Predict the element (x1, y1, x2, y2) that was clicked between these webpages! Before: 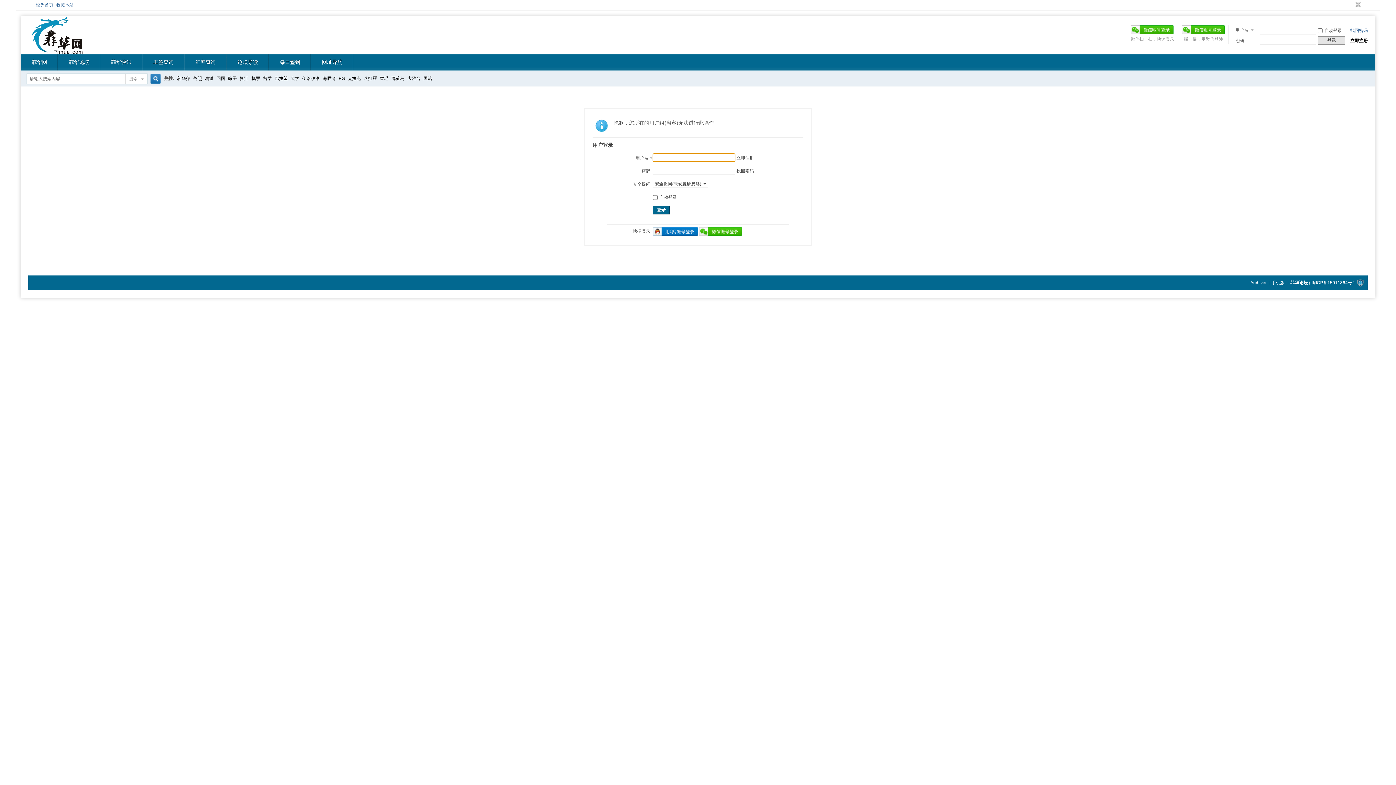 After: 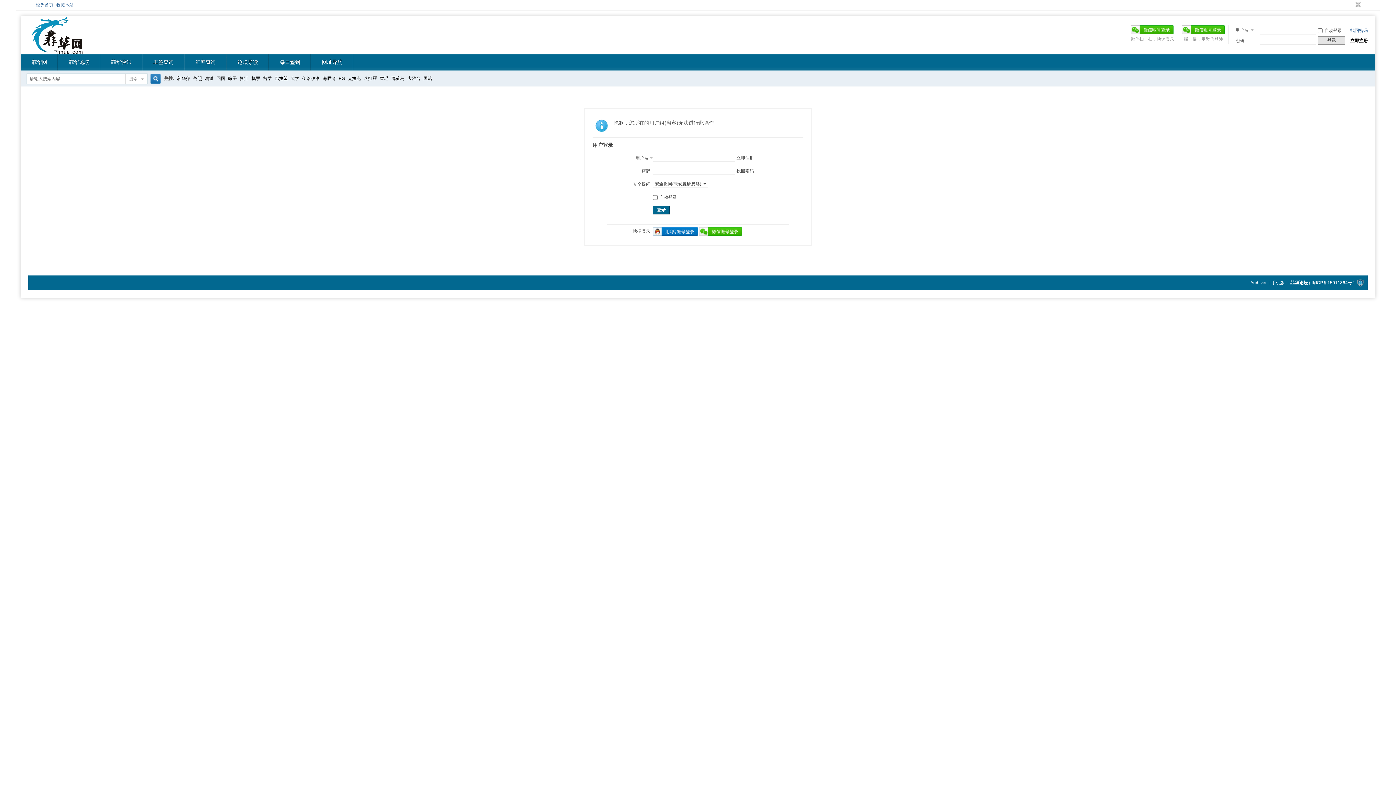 Action: label: 菲华论坛 bbox: (1290, 280, 1308, 285)